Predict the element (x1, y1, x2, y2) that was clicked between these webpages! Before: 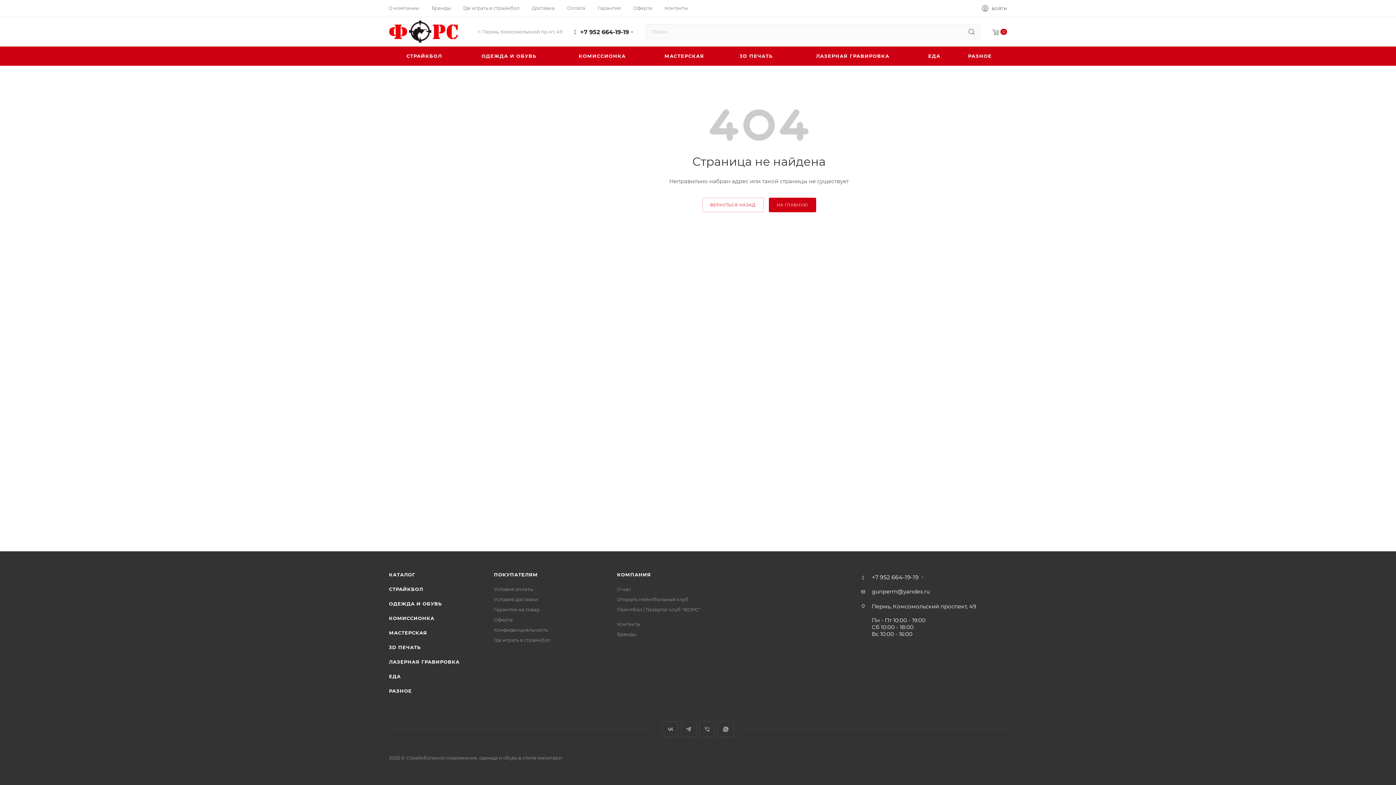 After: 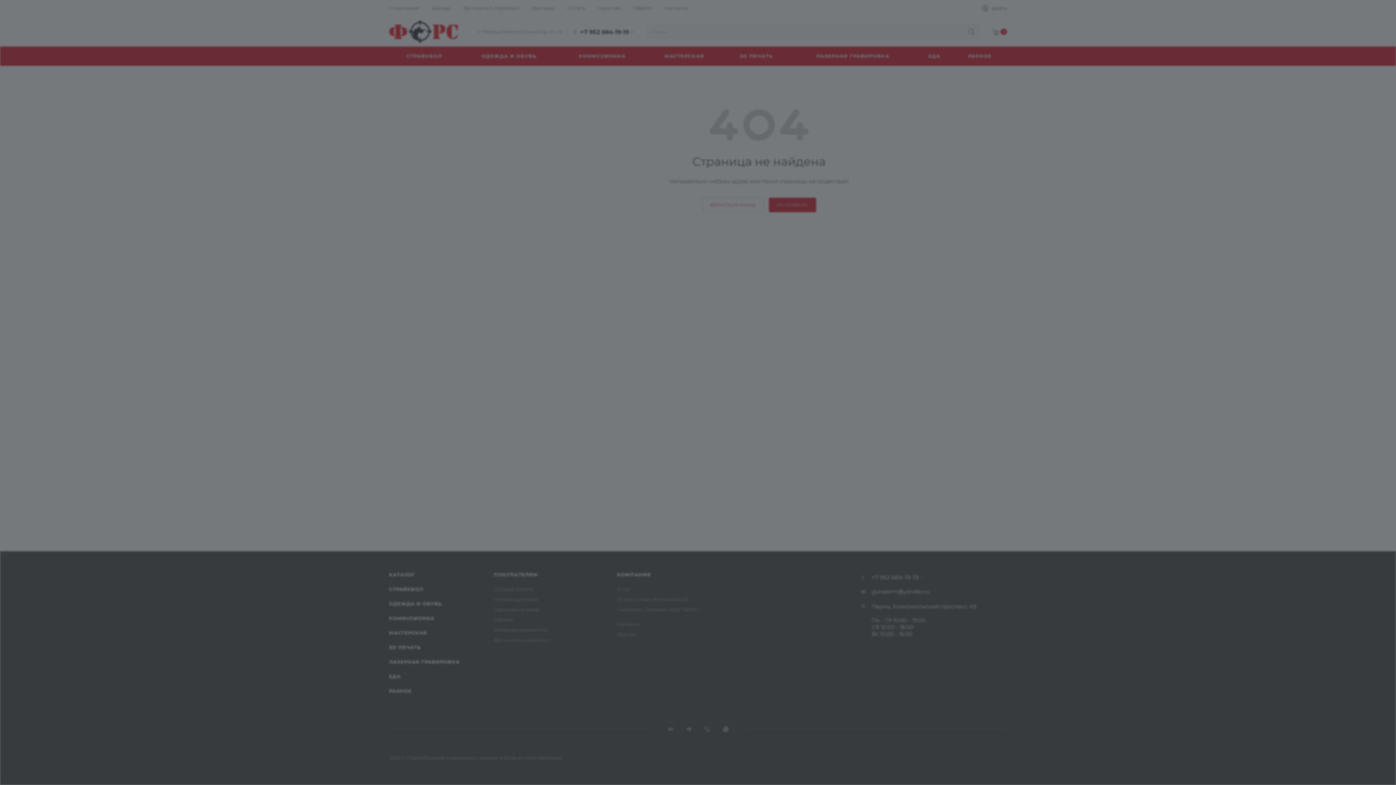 Action: label: ВОЙТИ bbox: (982, 4, 1007, 13)